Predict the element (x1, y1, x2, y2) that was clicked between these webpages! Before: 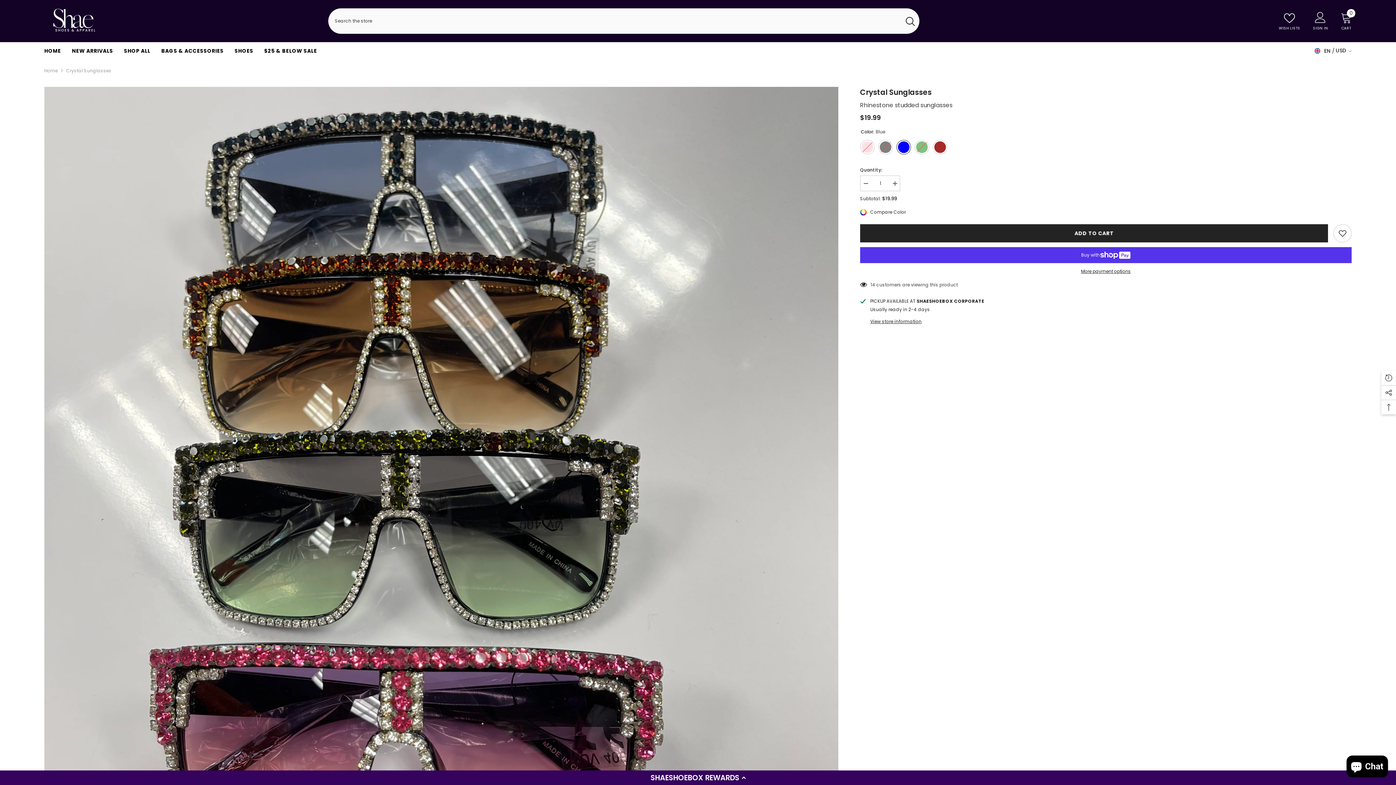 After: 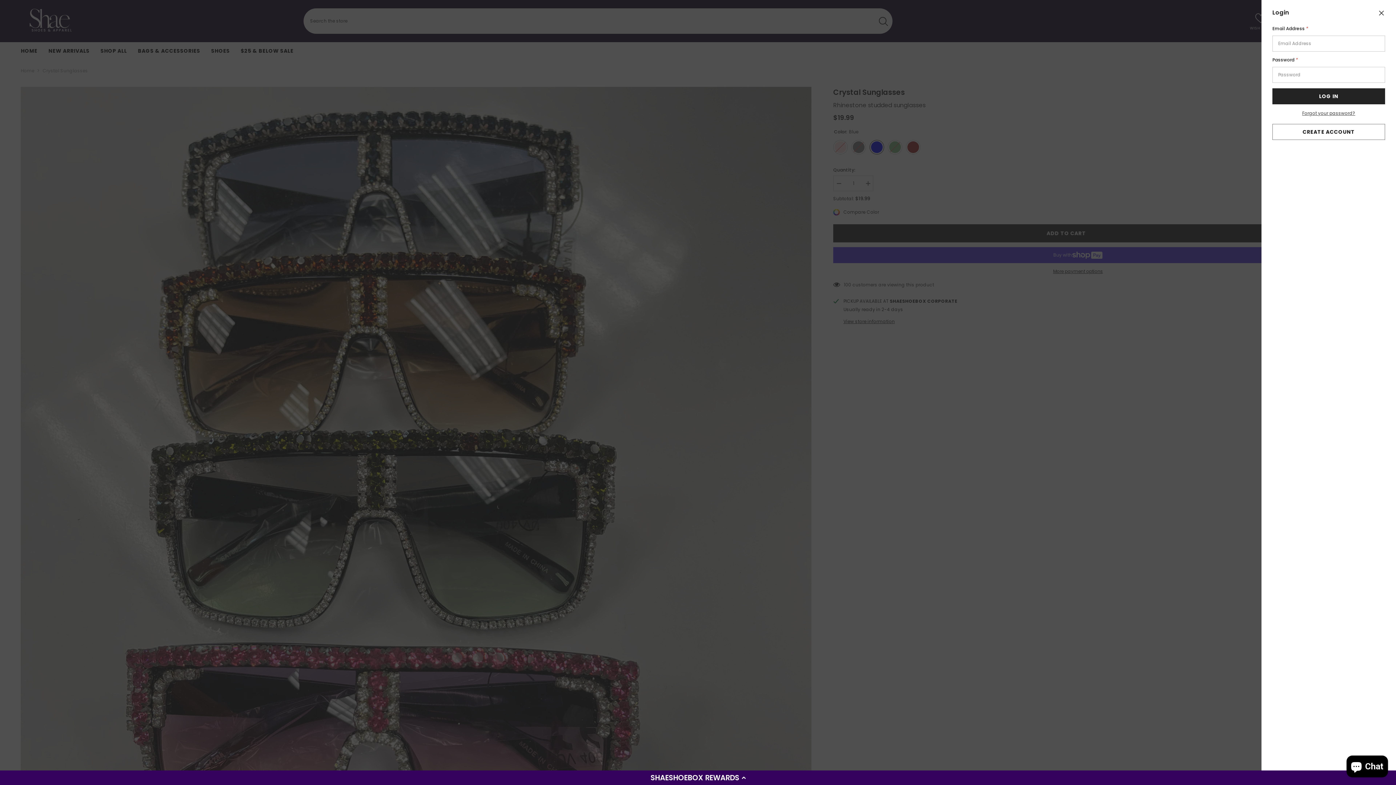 Action: bbox: (1313, 11, 1328, 30) label: SIGN IN